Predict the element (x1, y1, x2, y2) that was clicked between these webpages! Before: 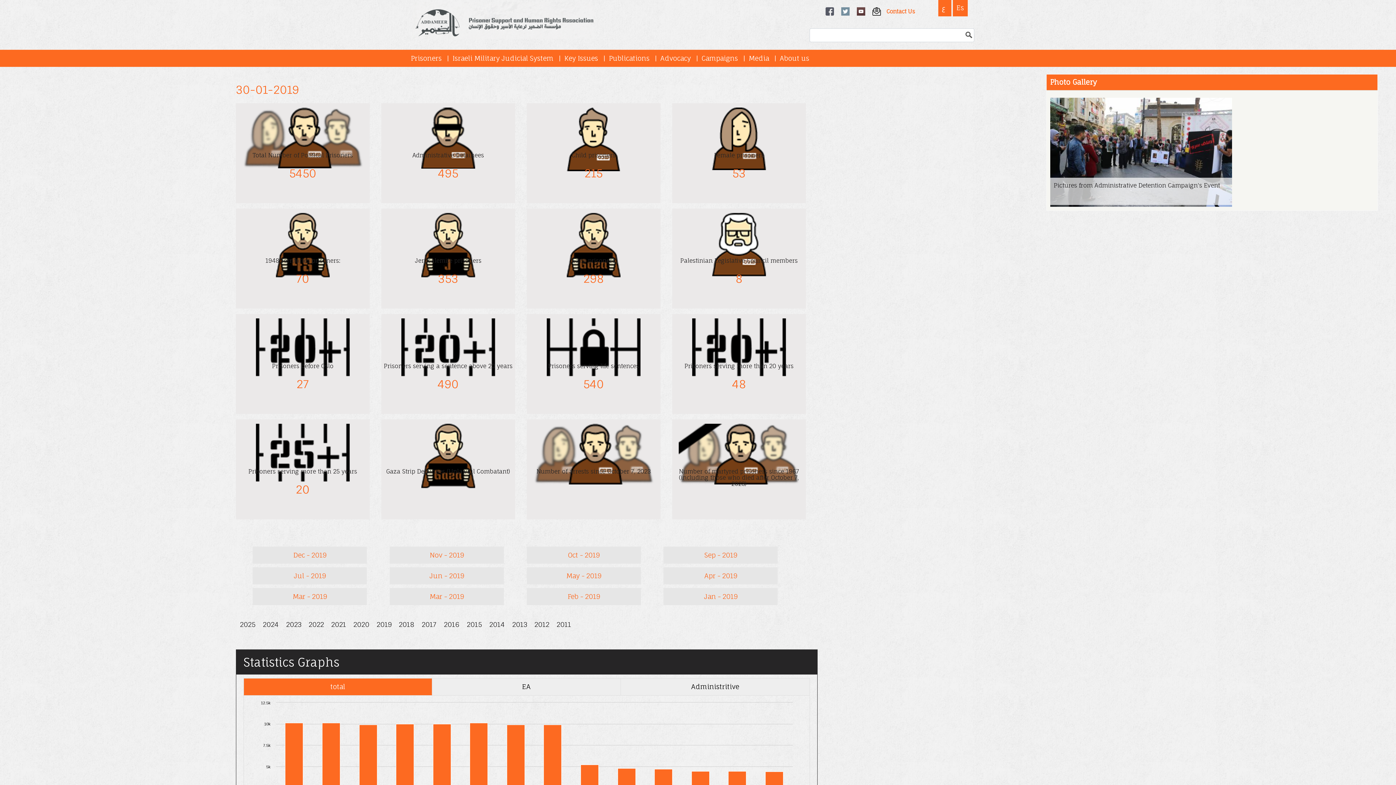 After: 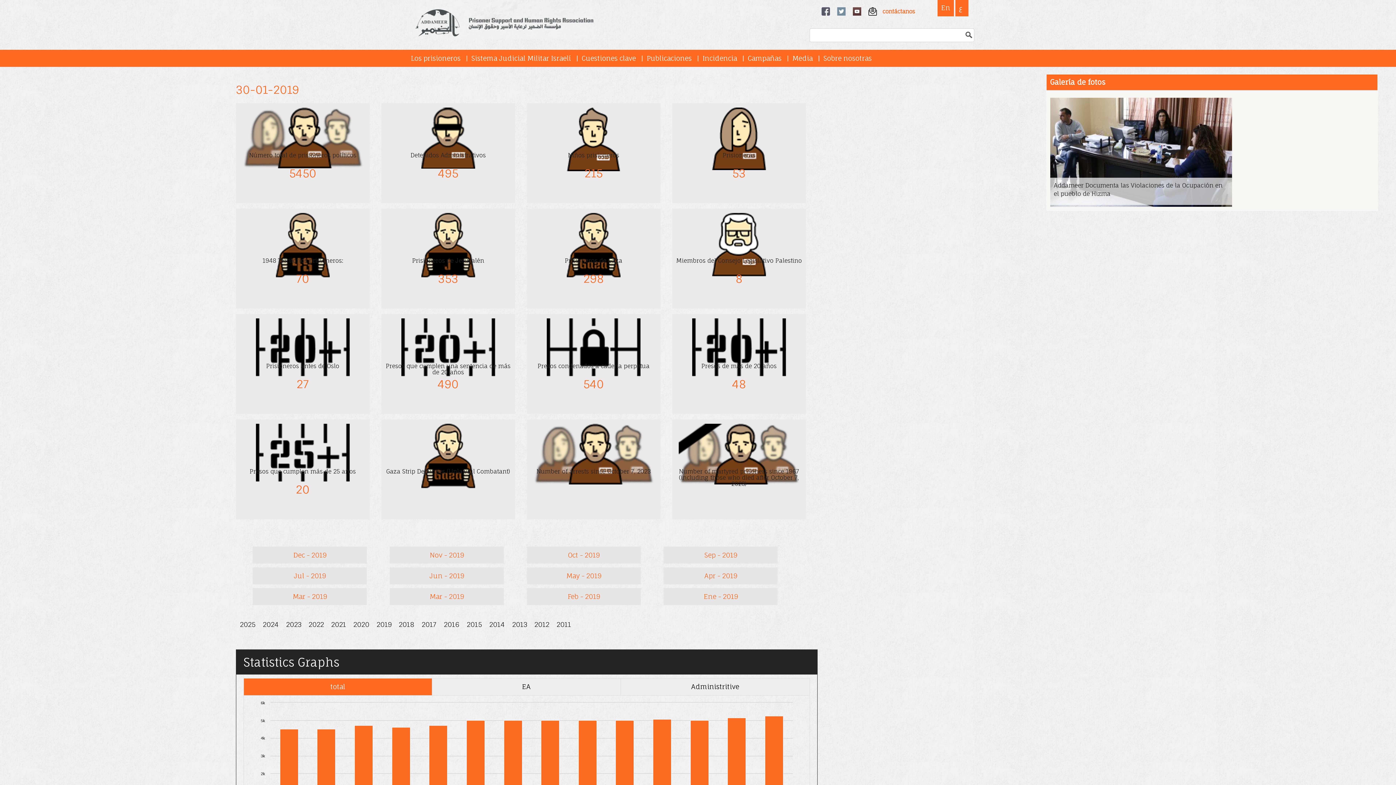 Action: label: Es bbox: (952, -4, 967, 16)